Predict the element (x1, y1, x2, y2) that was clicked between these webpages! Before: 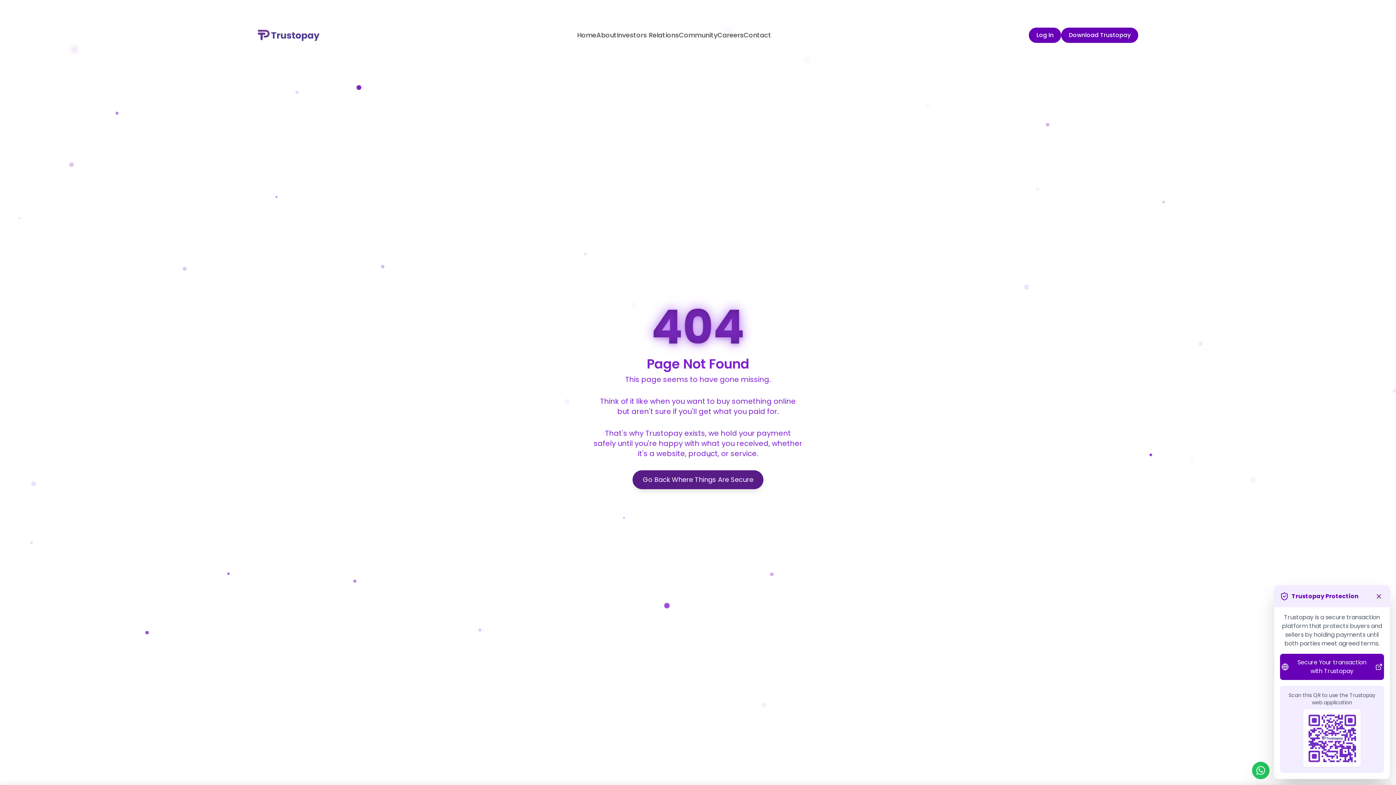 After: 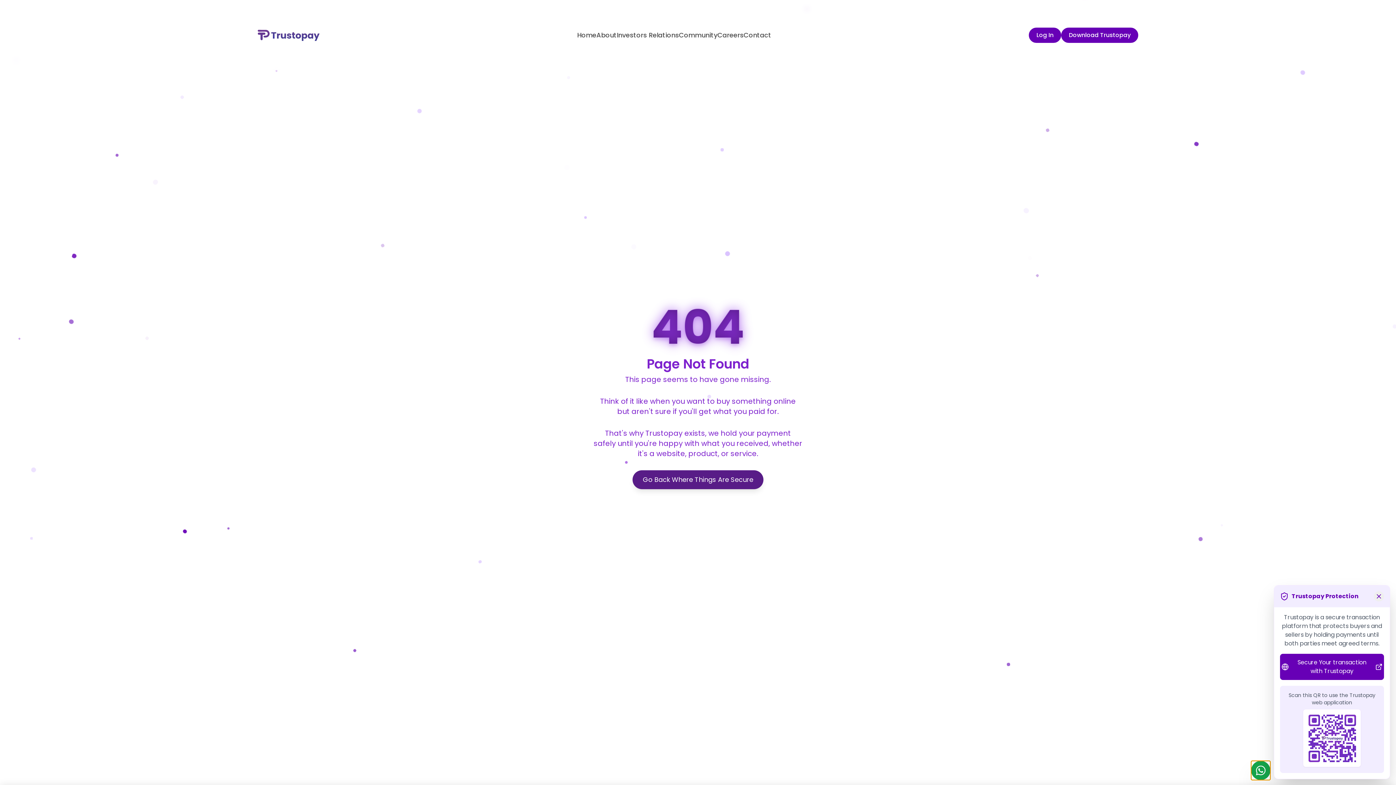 Action: bbox: (1252, 762, 1269, 779)